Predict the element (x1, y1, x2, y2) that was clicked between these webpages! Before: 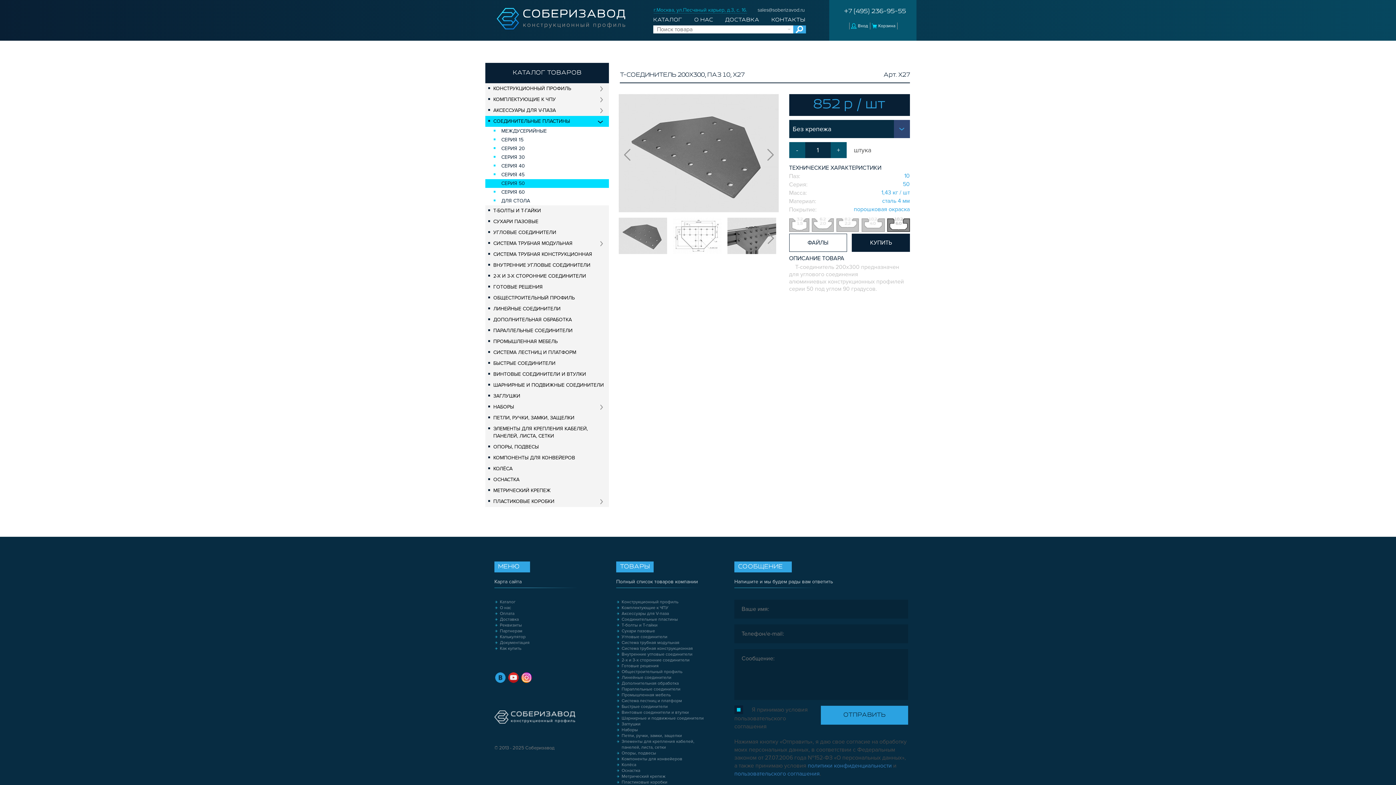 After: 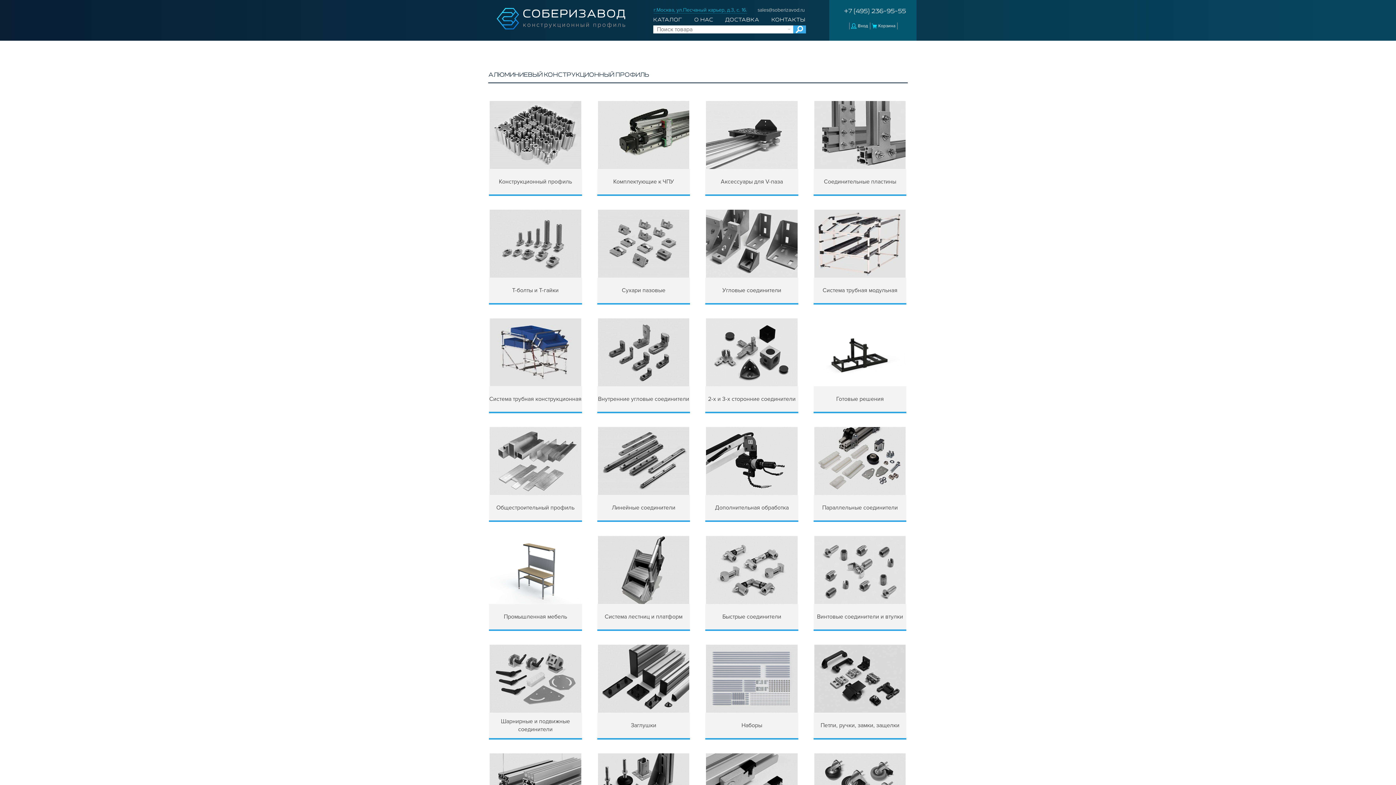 Action: bbox: (485, 62, 609, 83) label: КАТАЛОГ ТОВАРОВ